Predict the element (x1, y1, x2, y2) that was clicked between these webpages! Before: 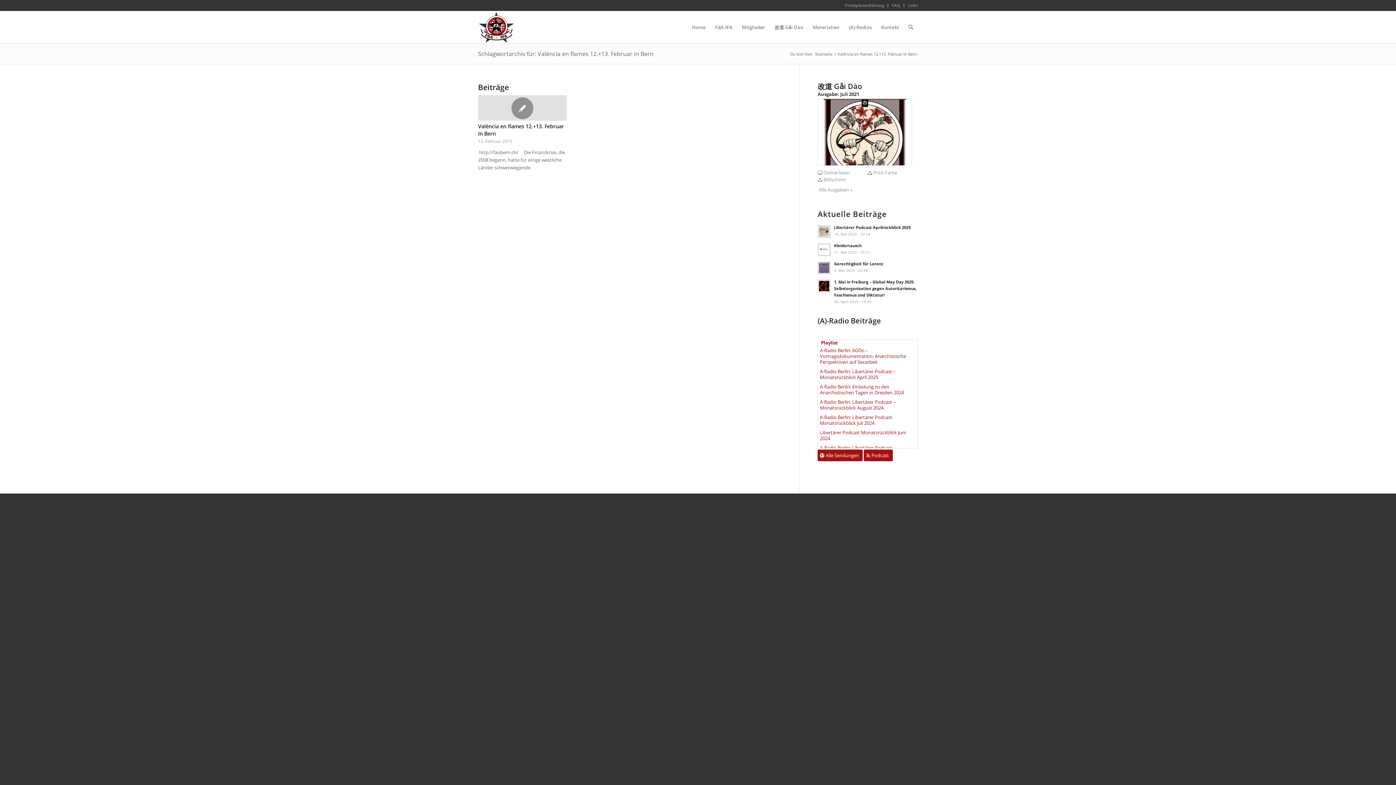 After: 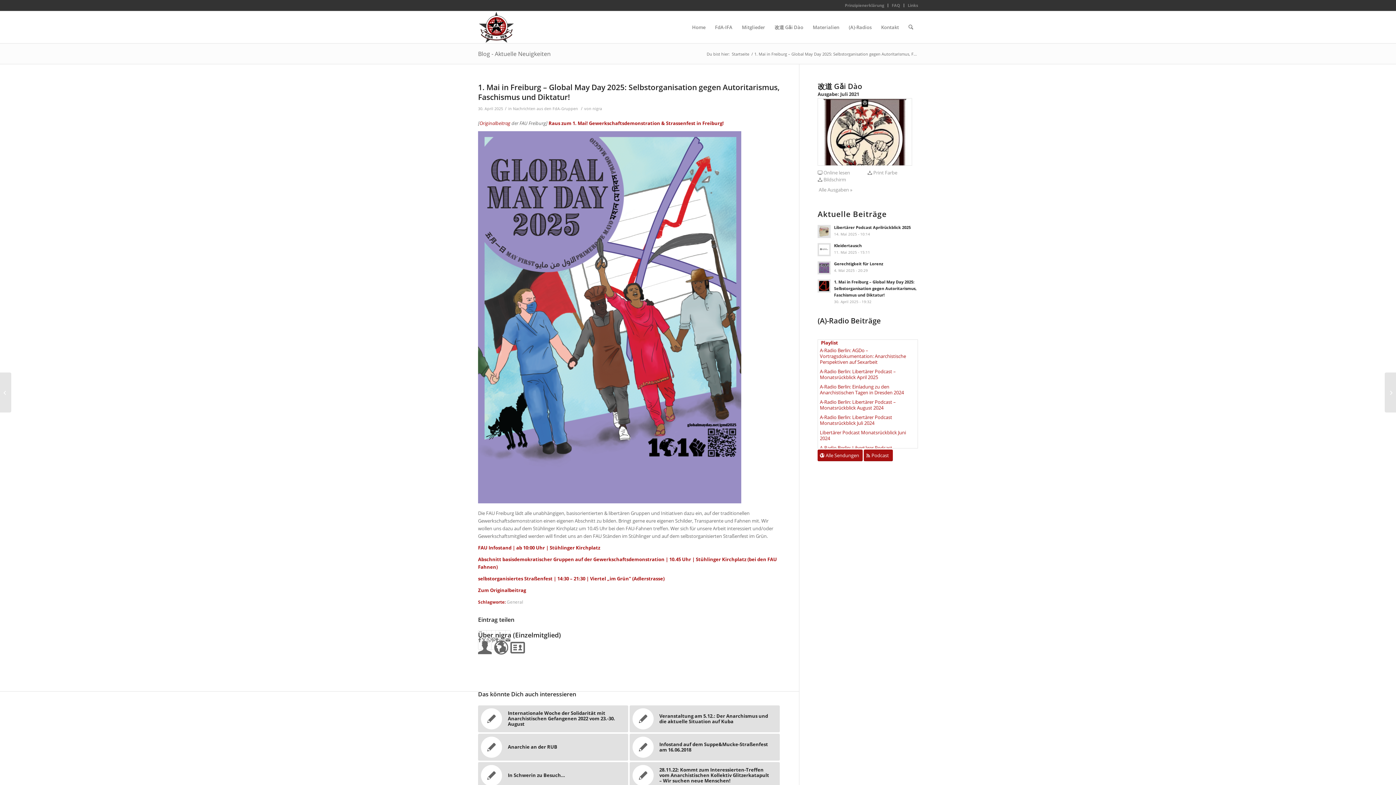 Action: bbox: (817, 279, 831, 292)